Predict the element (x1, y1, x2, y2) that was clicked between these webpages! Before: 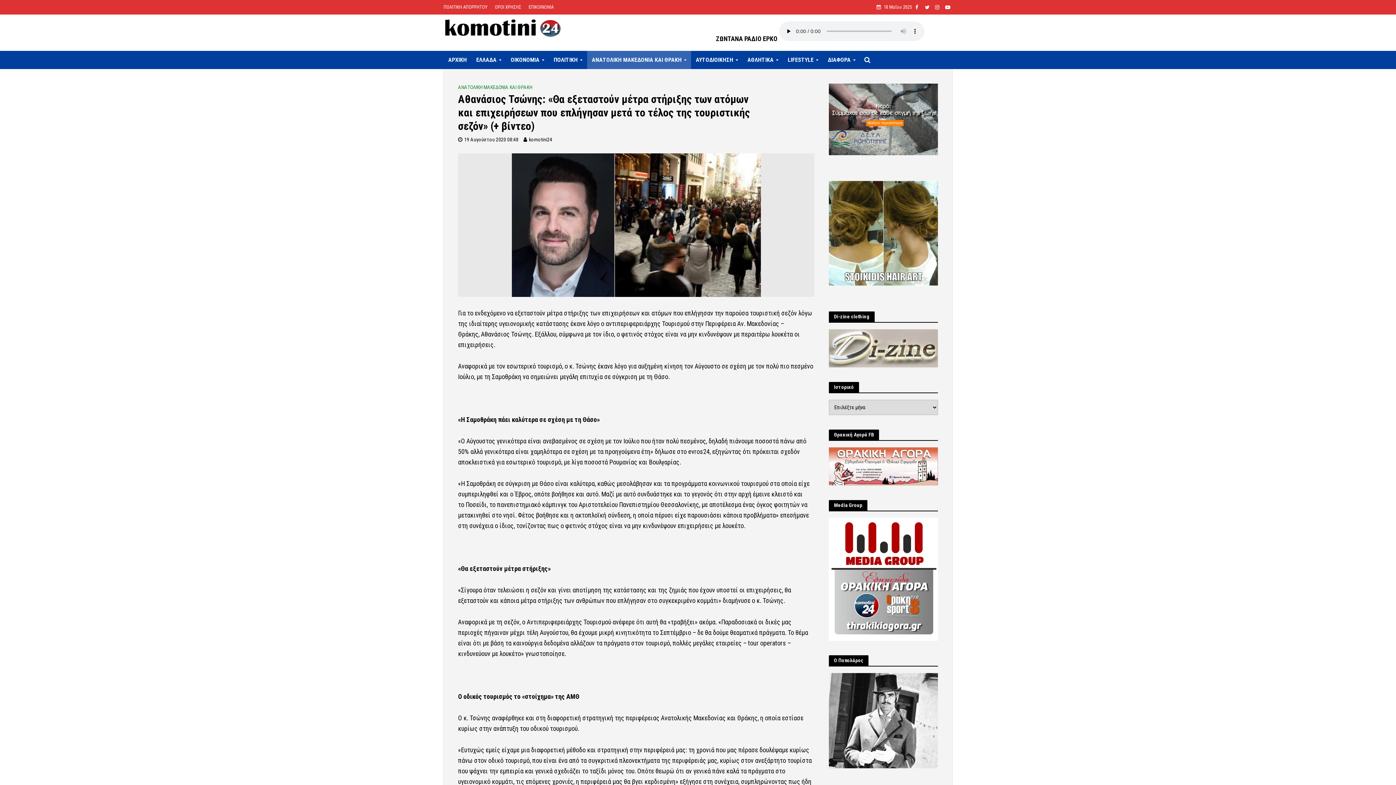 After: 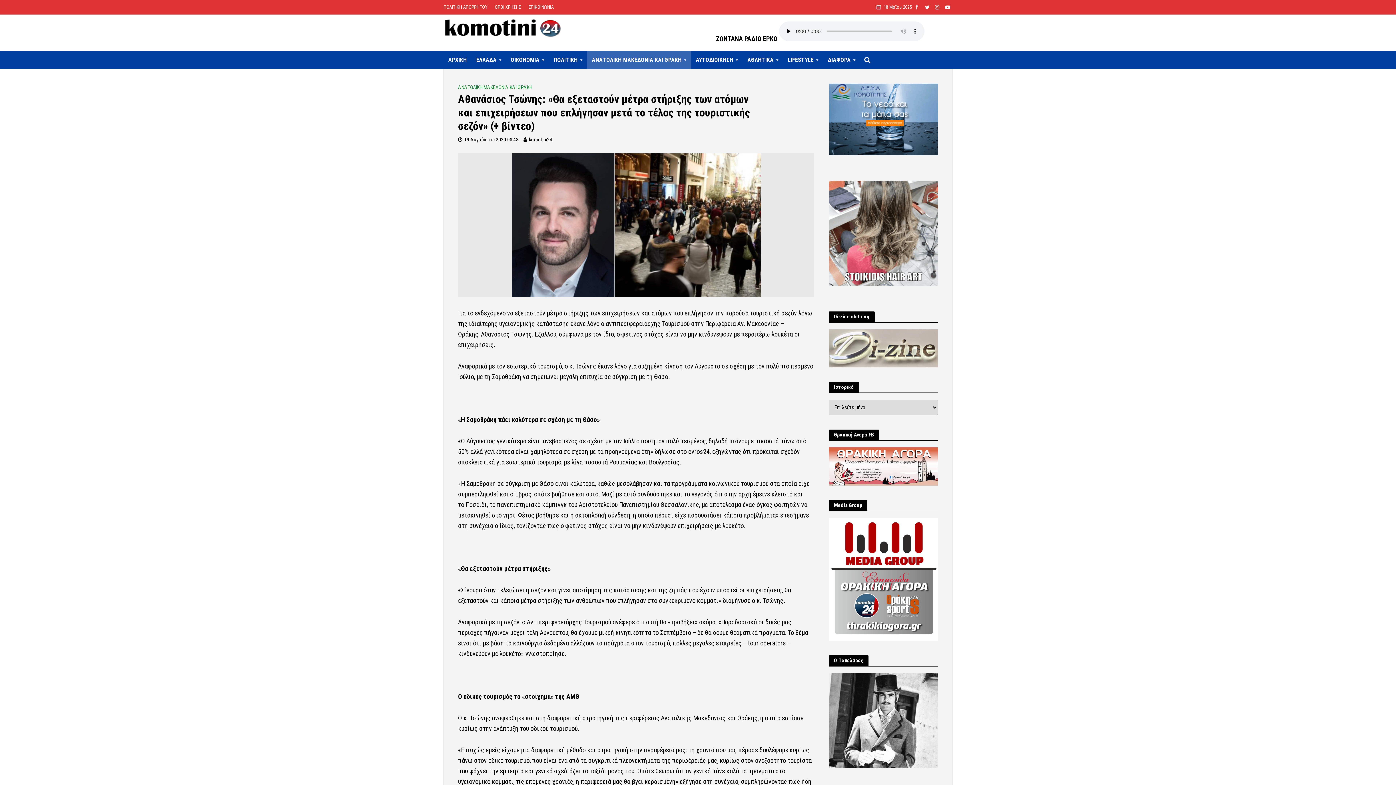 Action: bbox: (529, 136, 552, 144) label: komotini24